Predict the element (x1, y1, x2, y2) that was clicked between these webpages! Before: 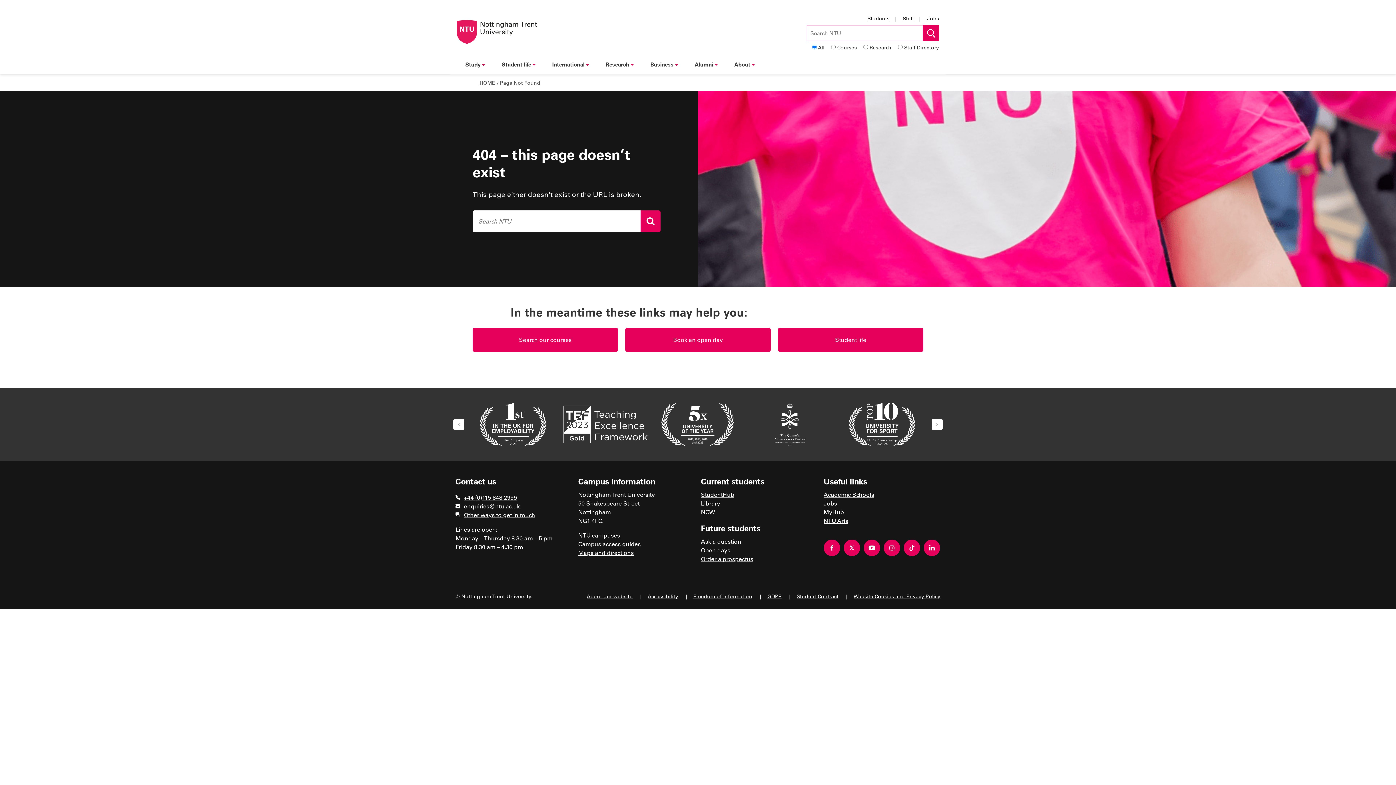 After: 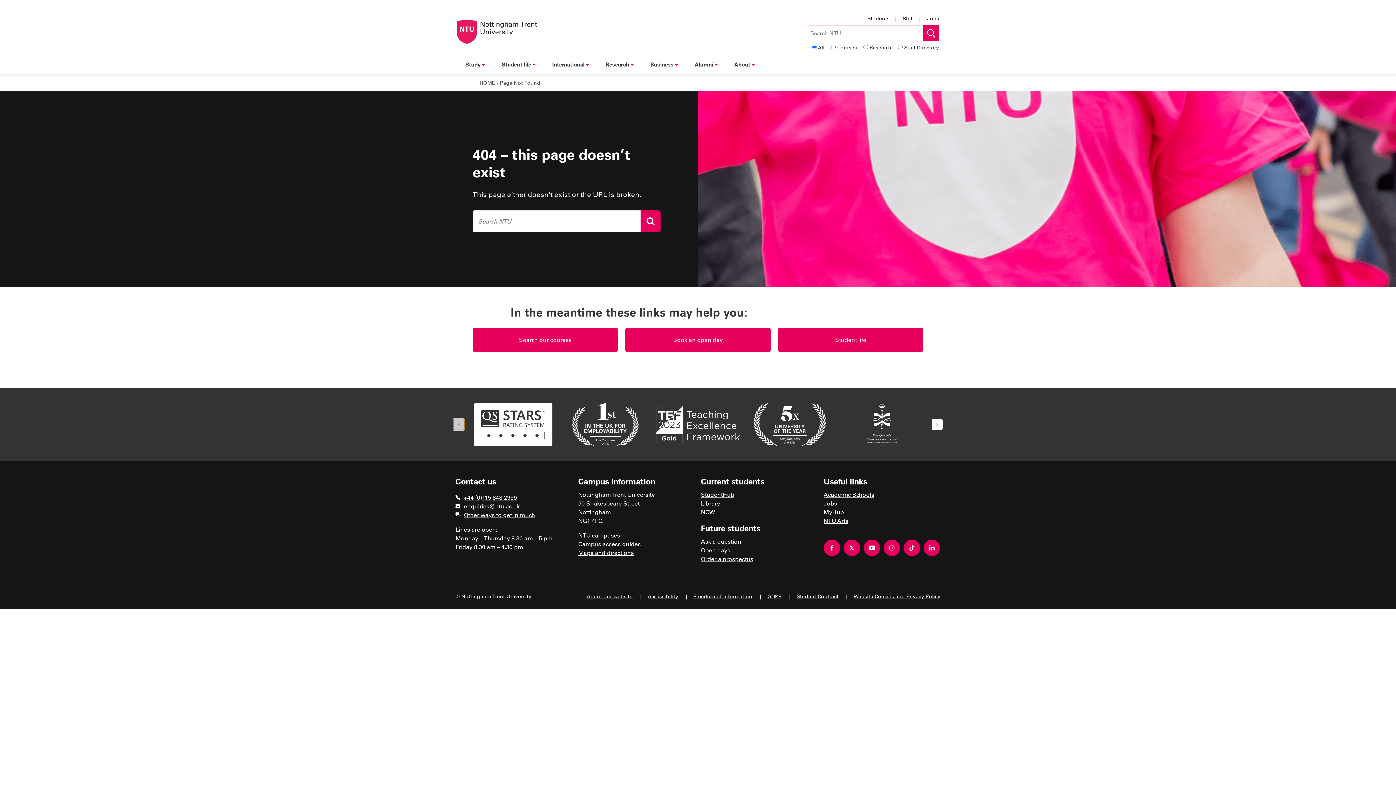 Action: bbox: (453, 419, 464, 430) label: Previous slide